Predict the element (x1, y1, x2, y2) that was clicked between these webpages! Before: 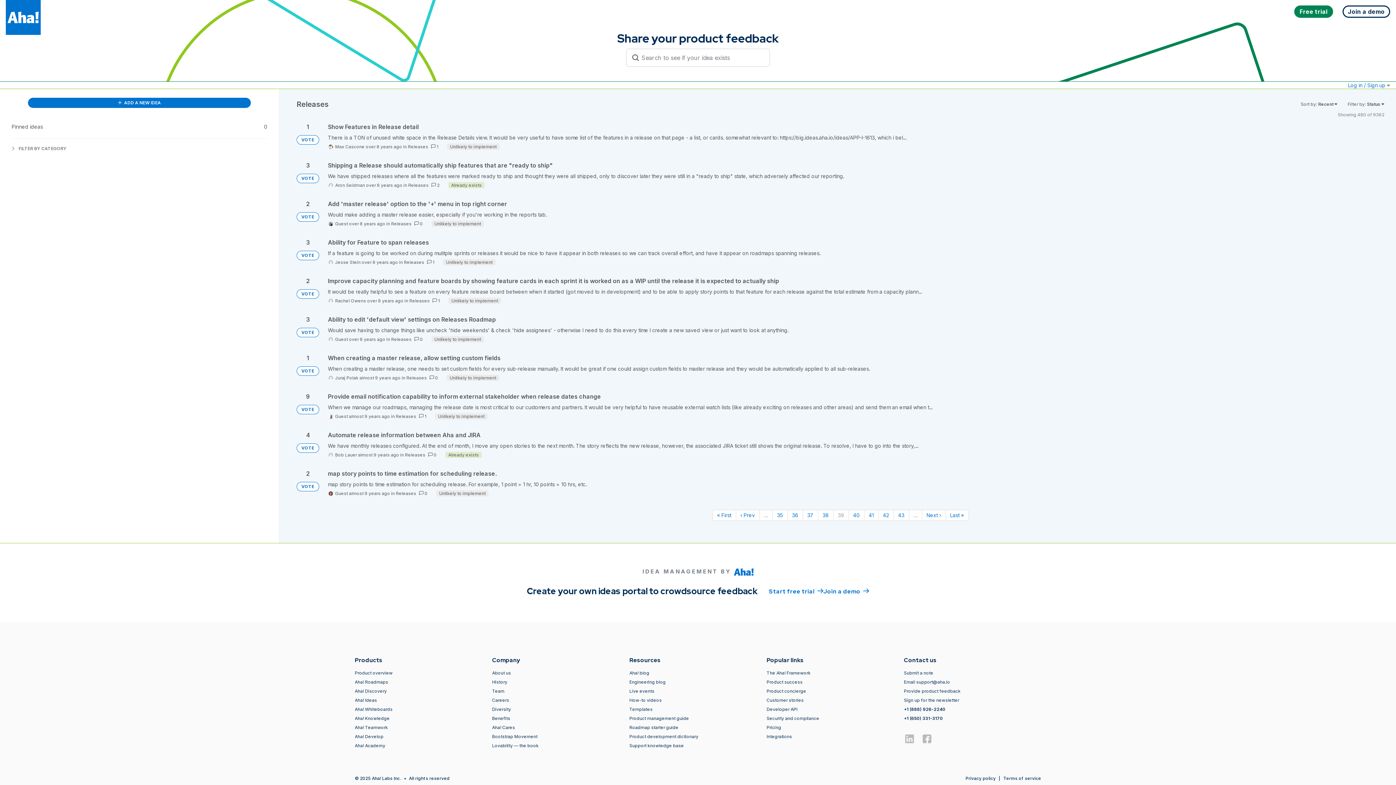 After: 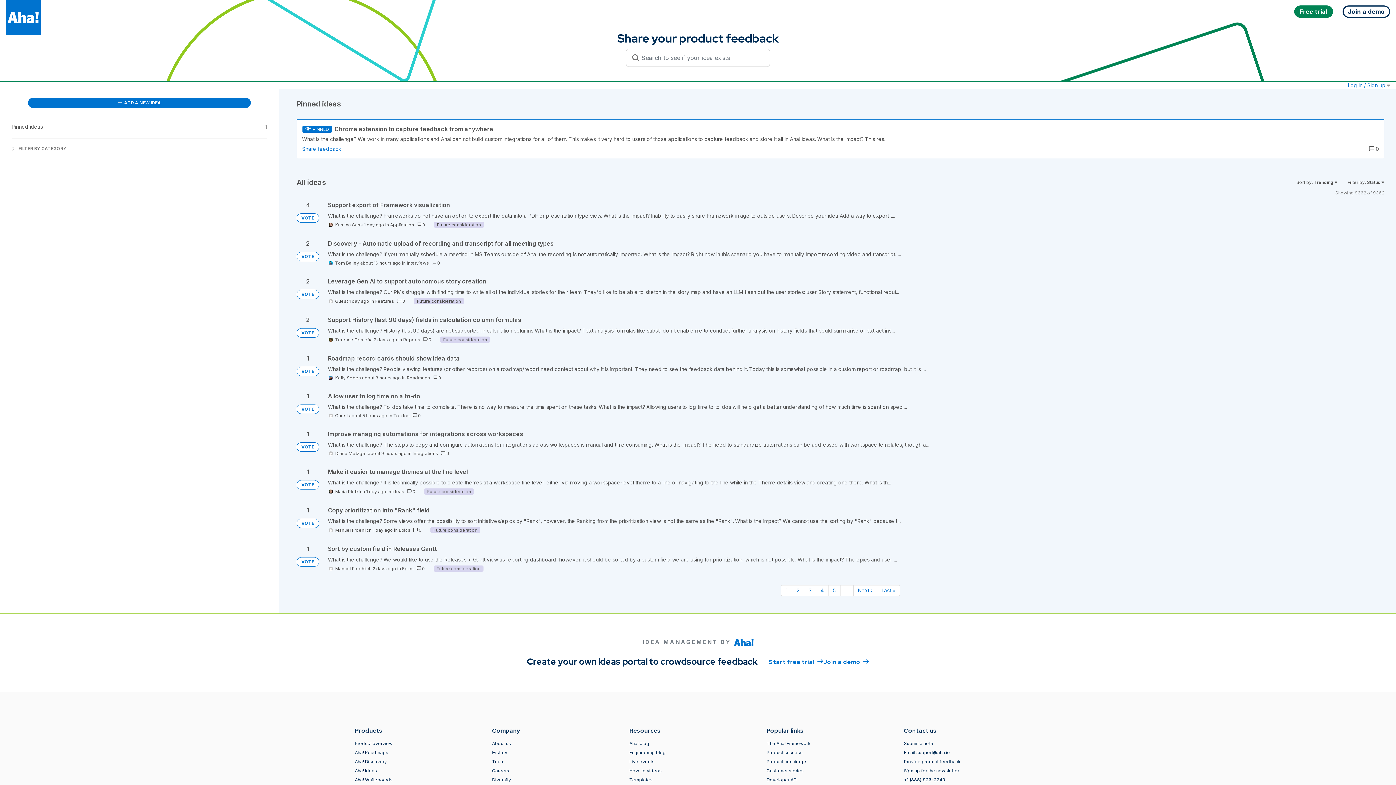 Action: bbox: (296, 328, 319, 337) label: VOTE